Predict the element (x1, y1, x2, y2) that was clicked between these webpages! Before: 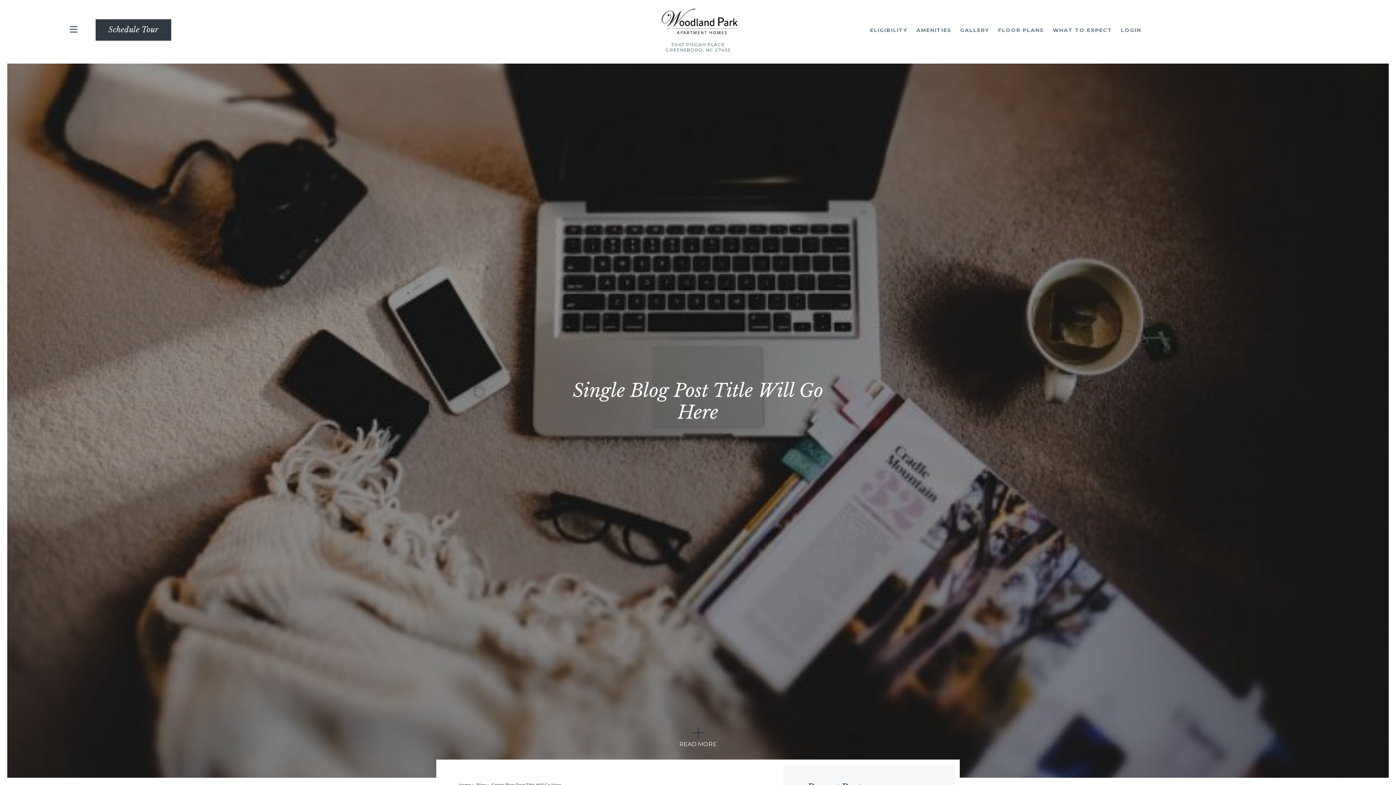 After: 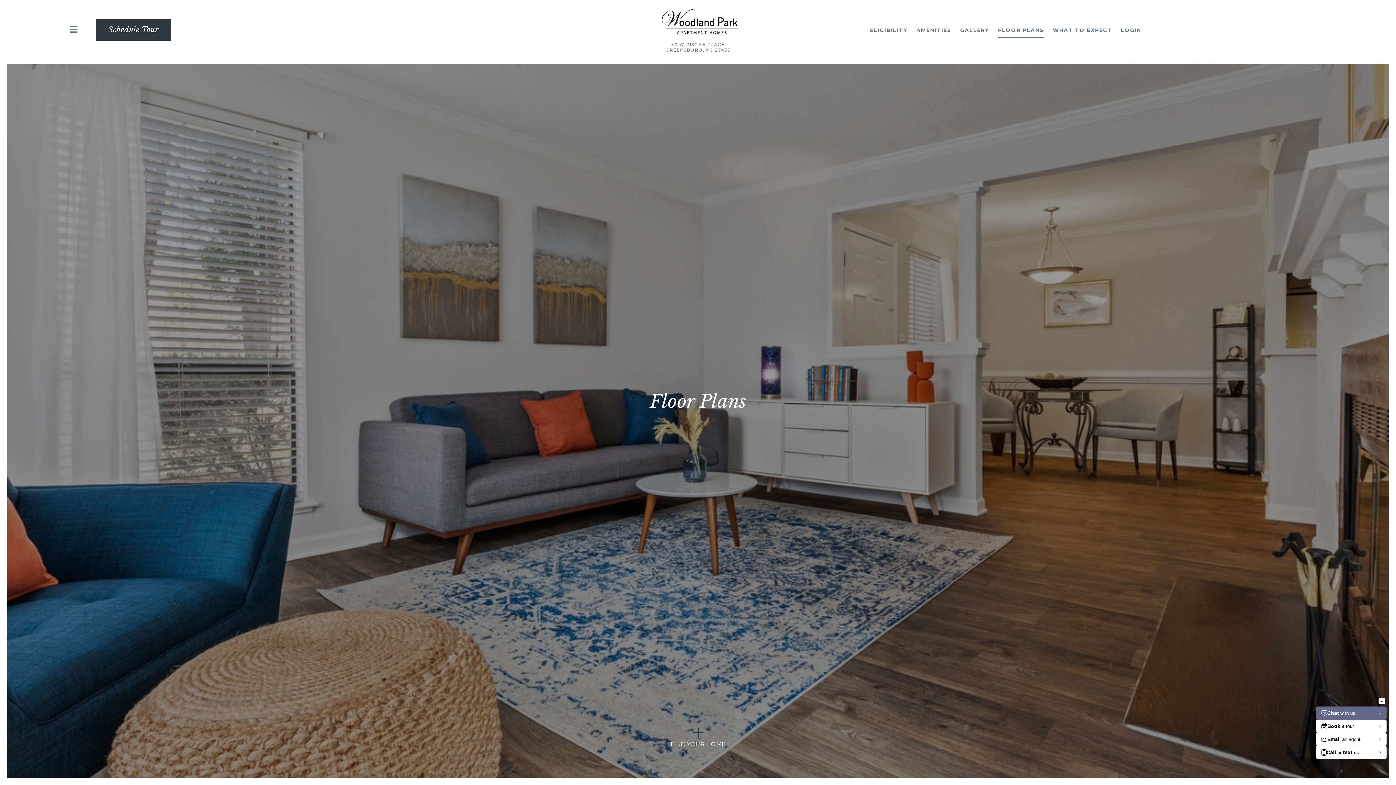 Action: label: FLOOR PLANS bbox: (998, 24, 1044, 35)